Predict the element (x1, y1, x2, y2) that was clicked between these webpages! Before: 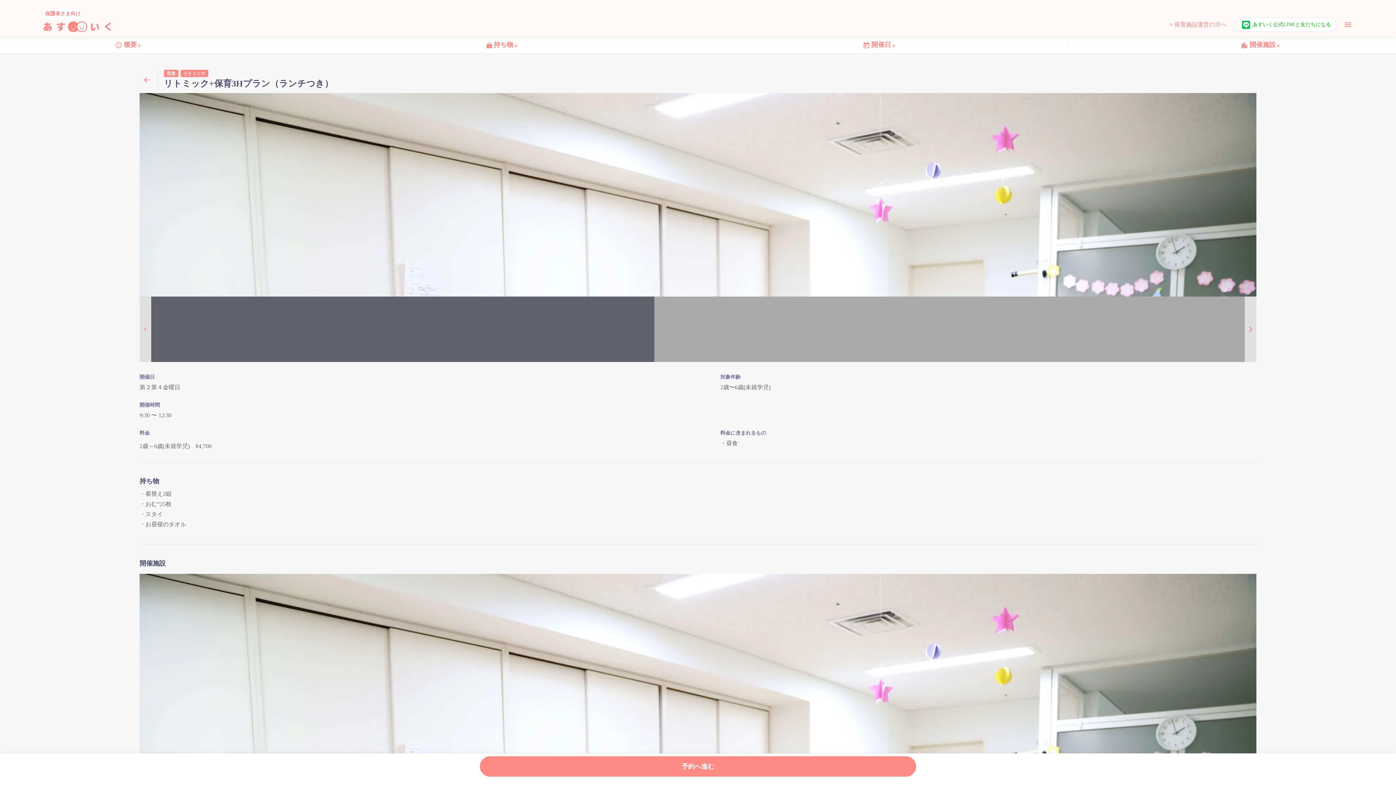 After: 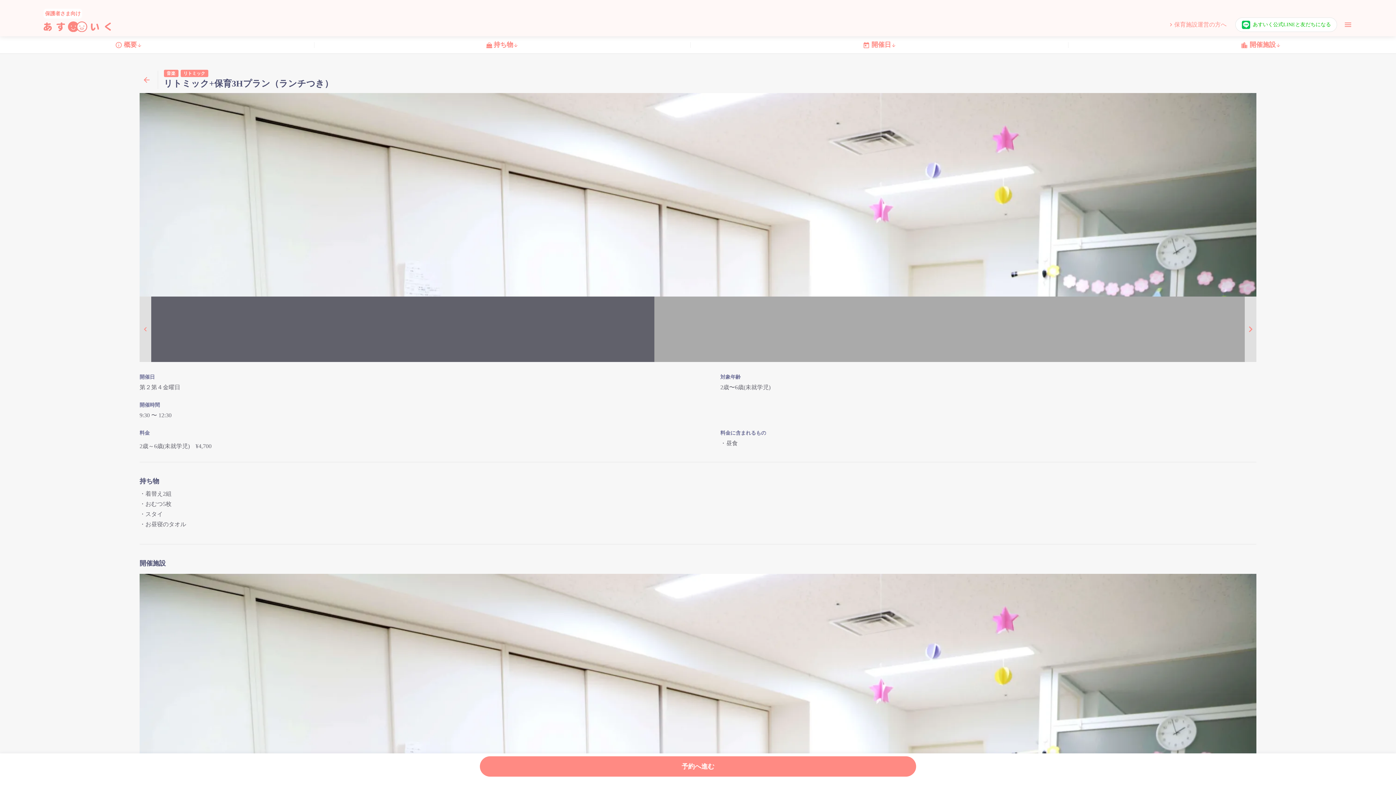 Action: label: keyboard_arrow_right

保育施設運営の方へ bbox: (1168, 20, 1226, 28)